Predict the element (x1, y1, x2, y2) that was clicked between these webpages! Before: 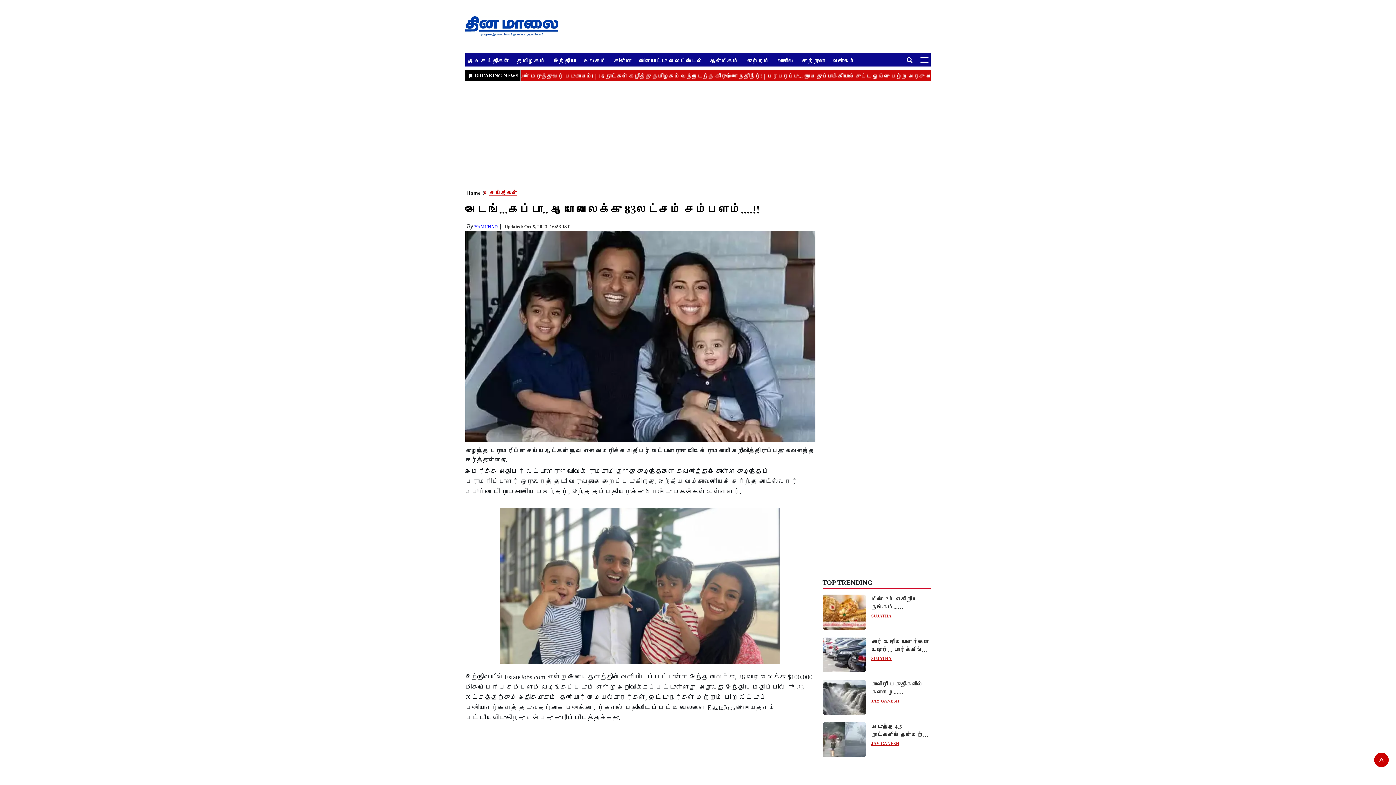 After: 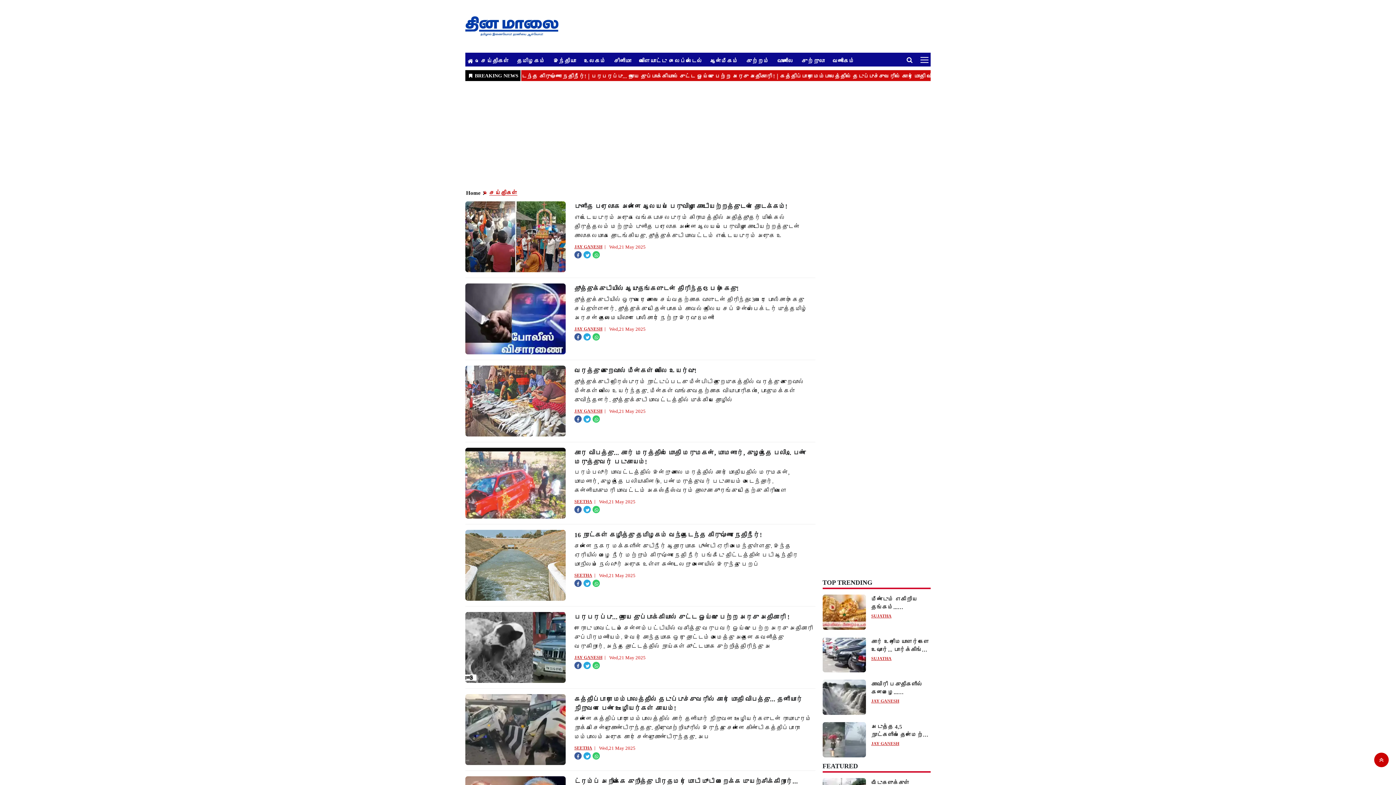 Action: bbox: (489, 190, 517, 196) label: செய்திகள்